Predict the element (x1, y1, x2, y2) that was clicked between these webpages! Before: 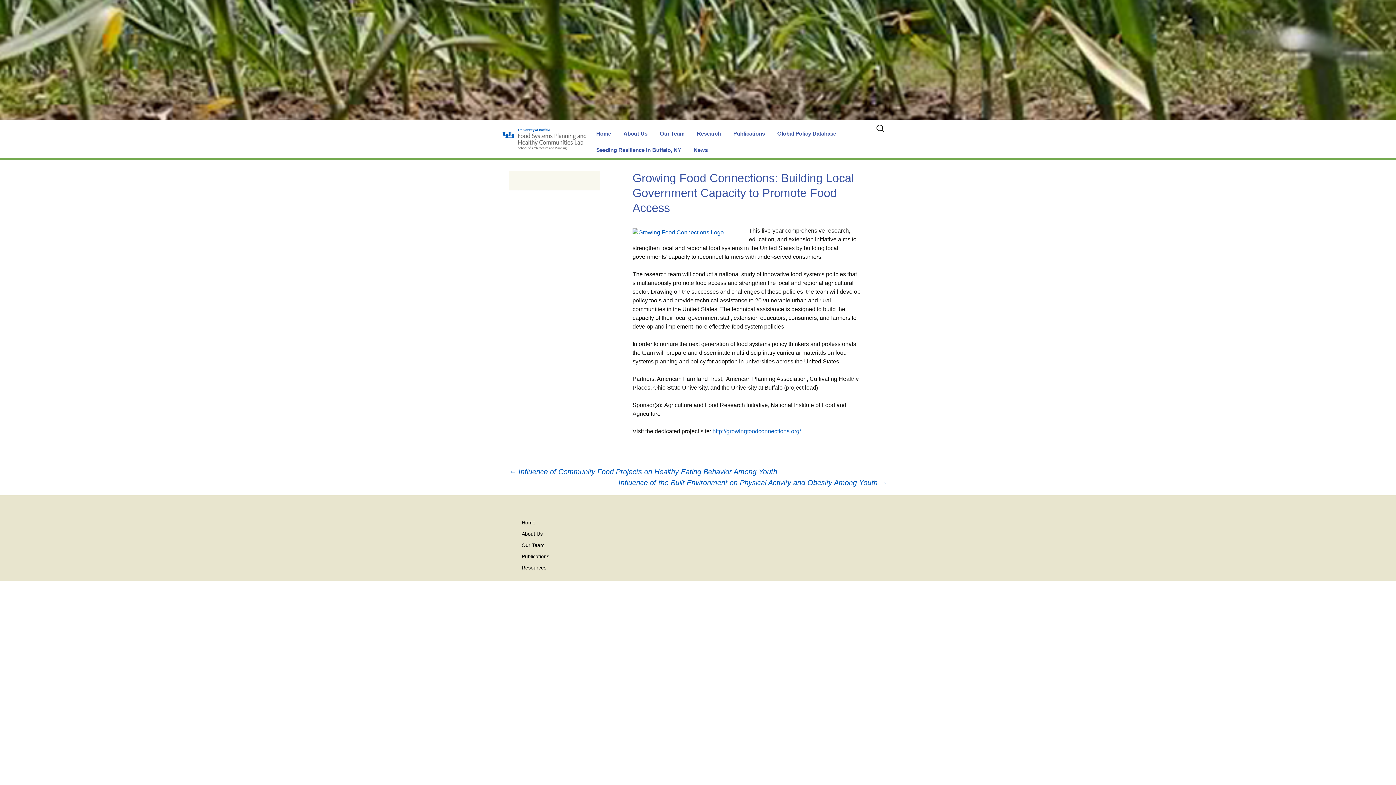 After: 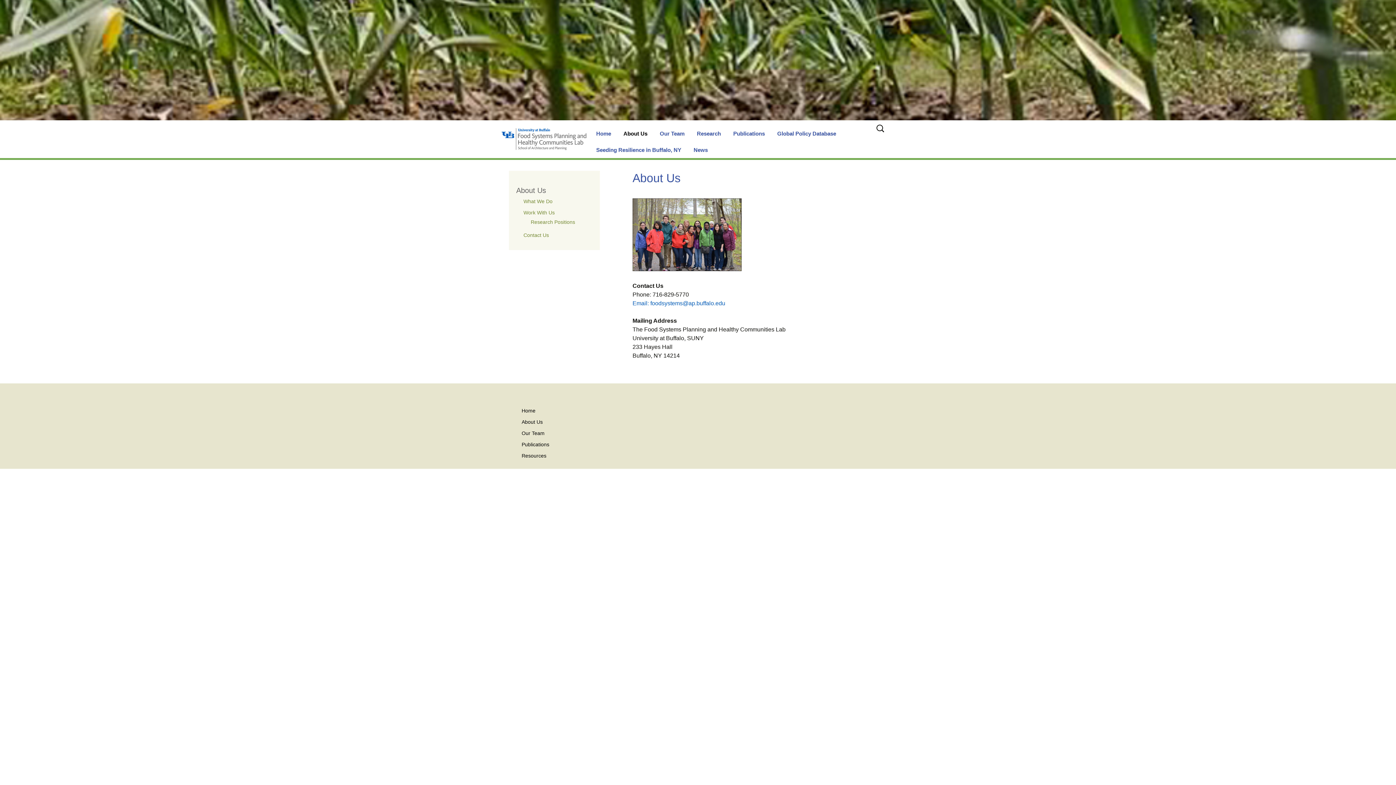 Action: label: About Us bbox: (618, 125, 653, 141)